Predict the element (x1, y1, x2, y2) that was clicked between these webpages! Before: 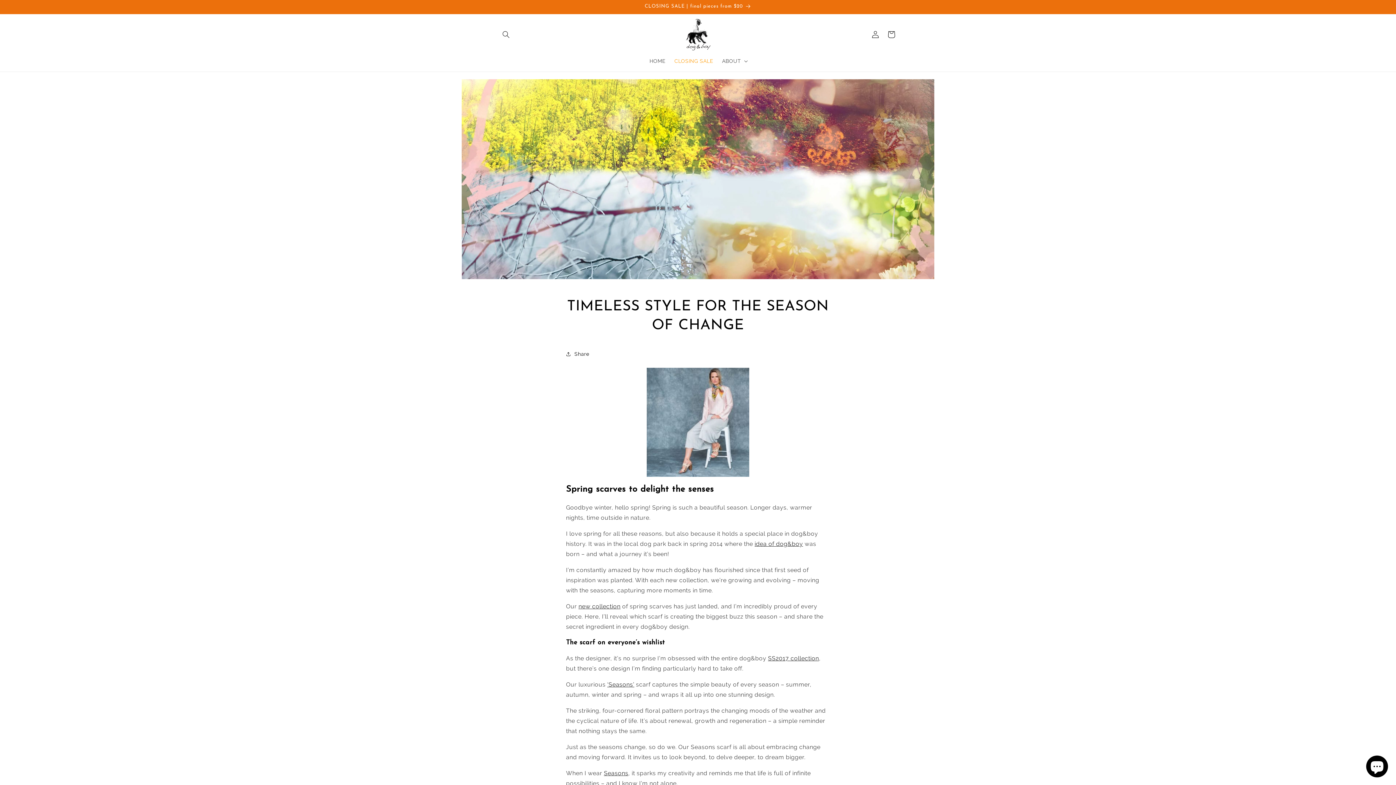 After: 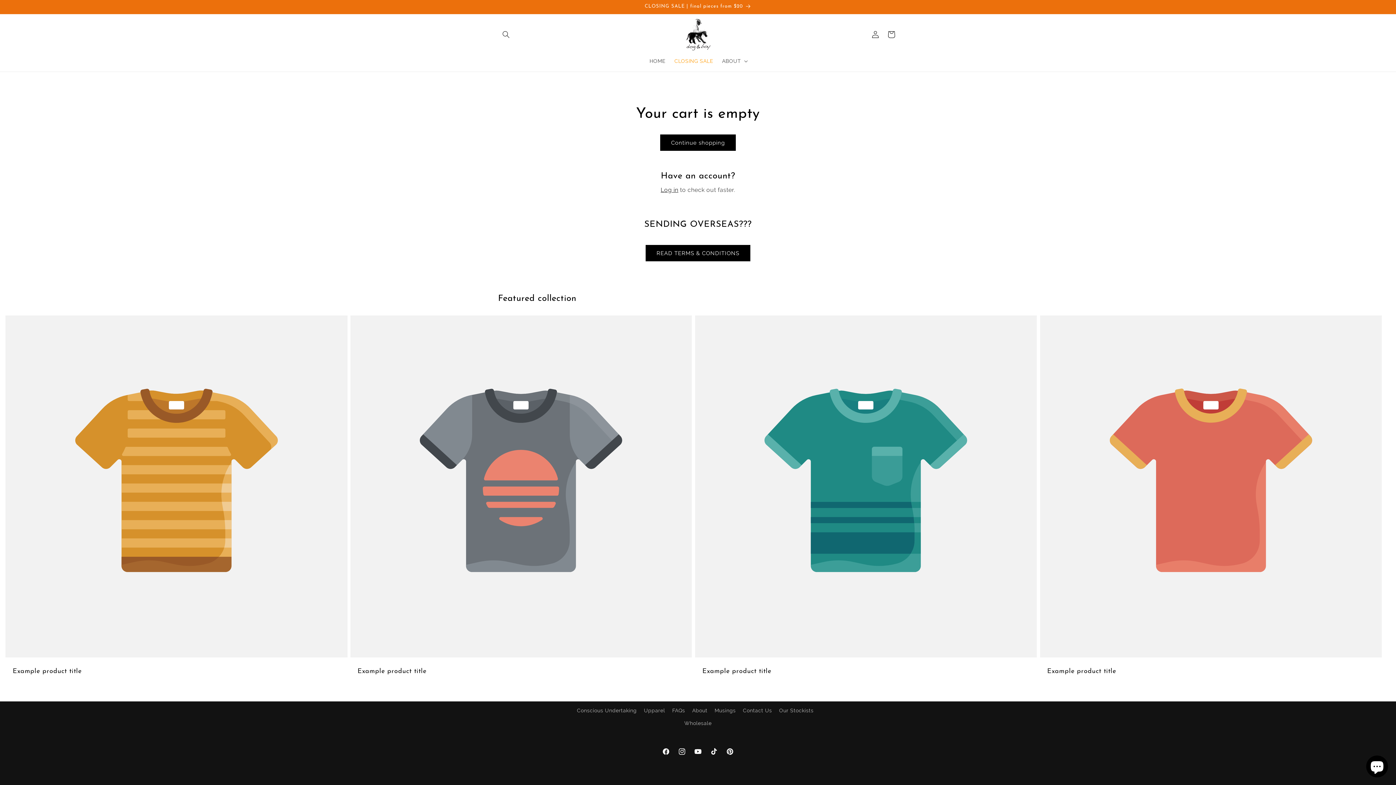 Action: label: Cart bbox: (883, 26, 899, 42)